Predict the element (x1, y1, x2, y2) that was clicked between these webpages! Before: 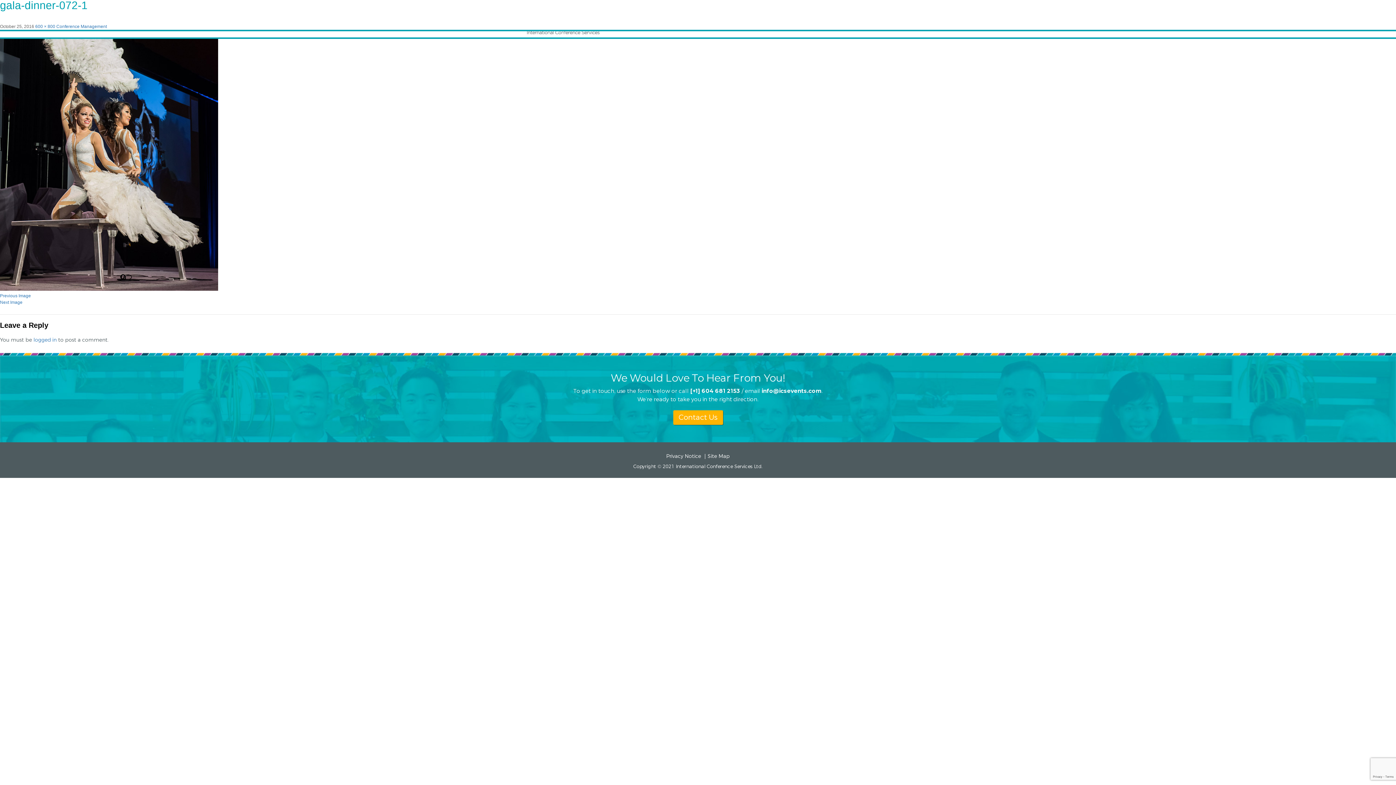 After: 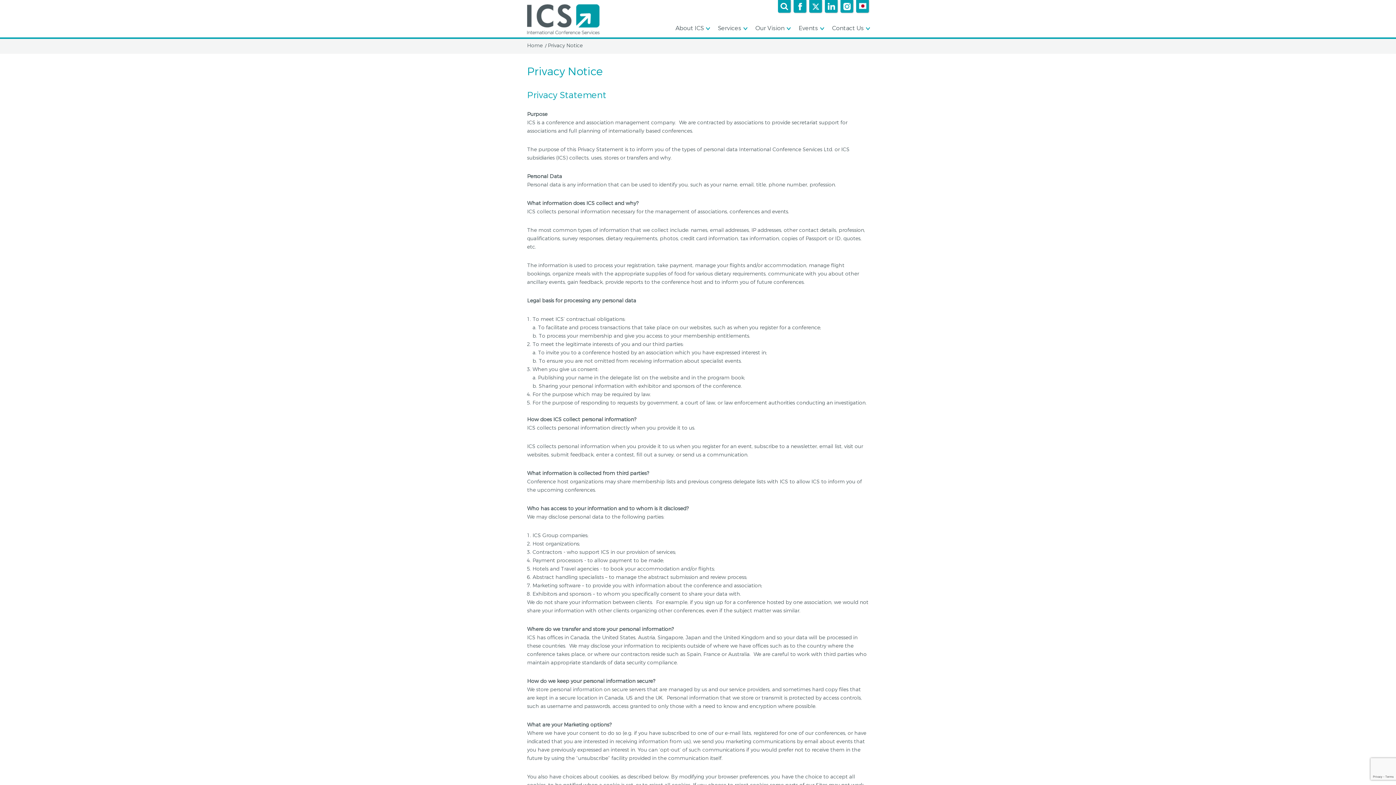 Action: label: Privacy Notice bbox: (666, 454, 701, 459)